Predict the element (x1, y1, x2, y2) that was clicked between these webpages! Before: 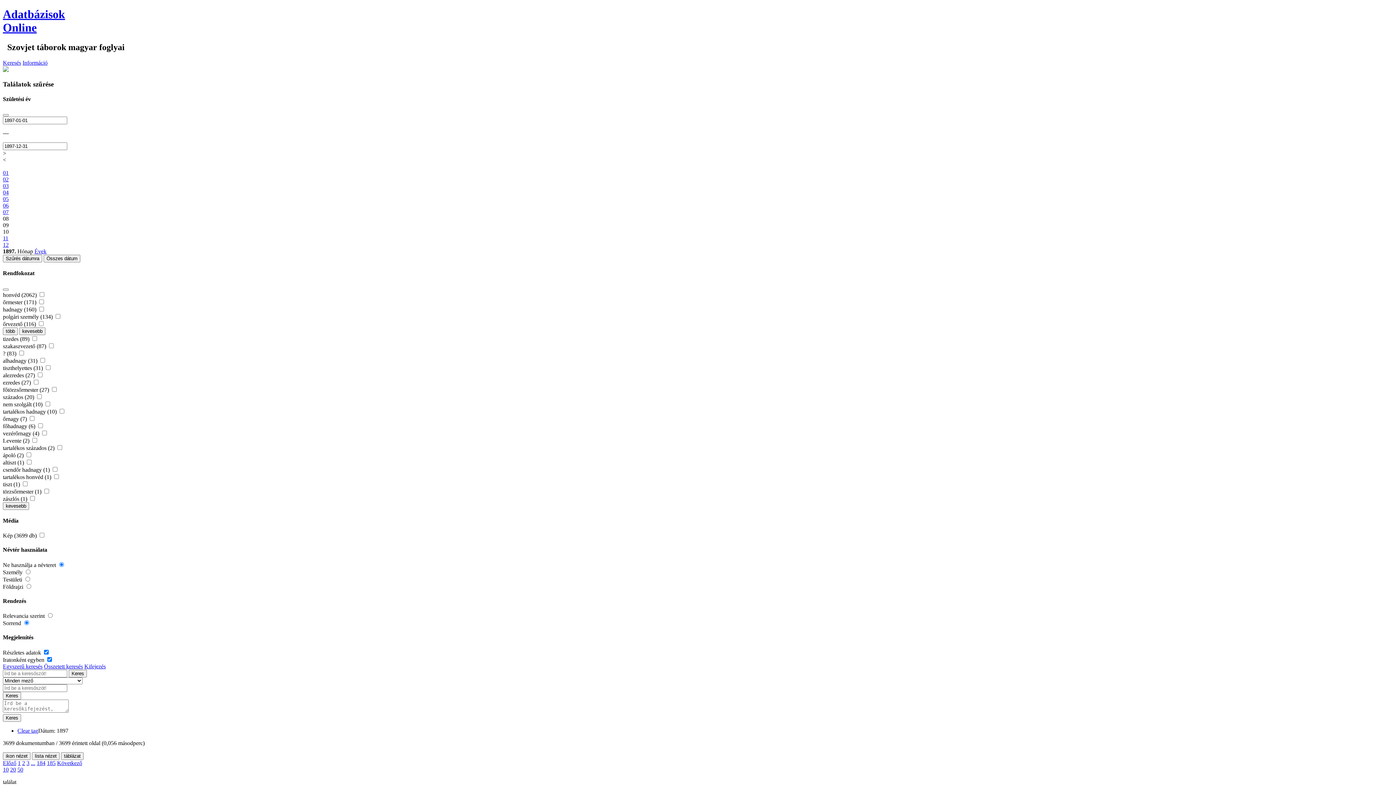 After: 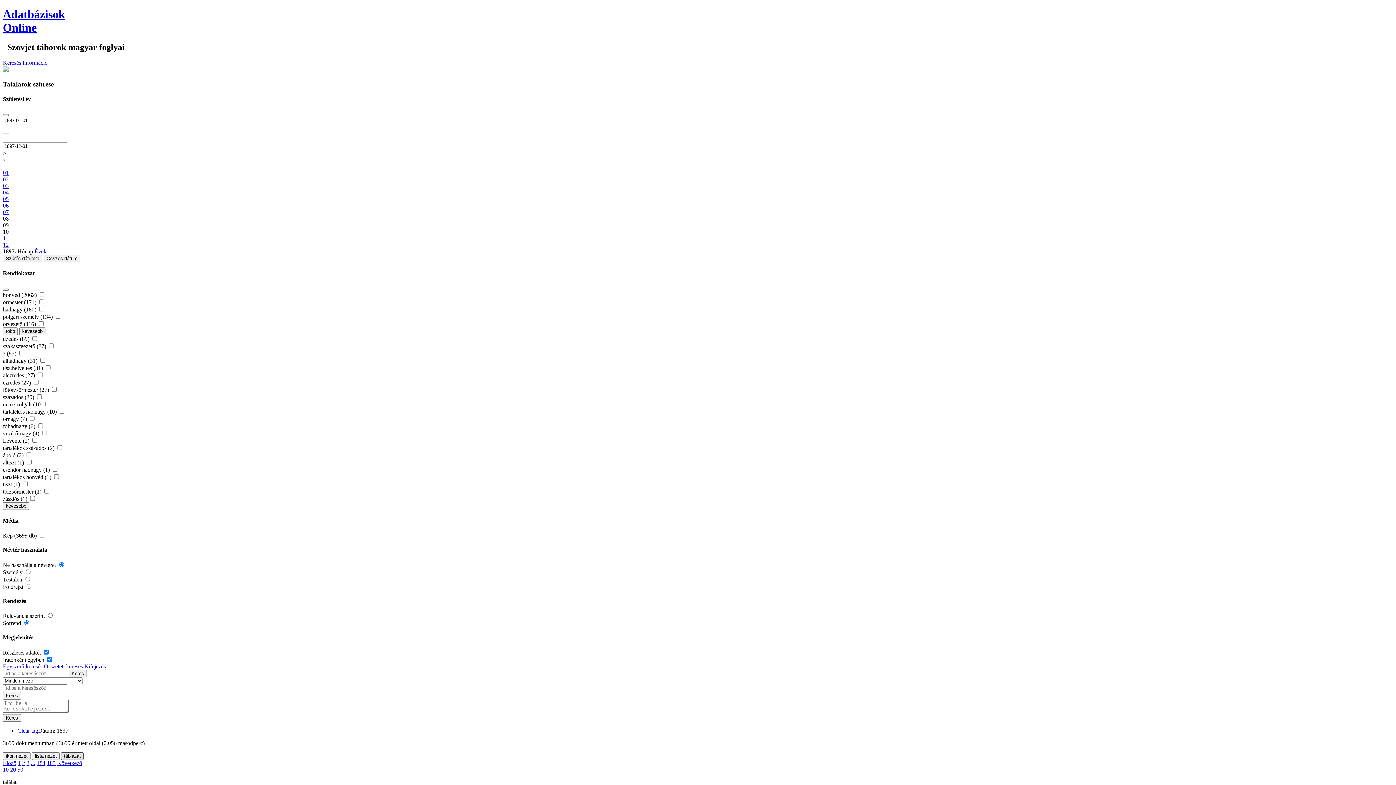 Action: label: táblázat bbox: (61, 752, 83, 760)